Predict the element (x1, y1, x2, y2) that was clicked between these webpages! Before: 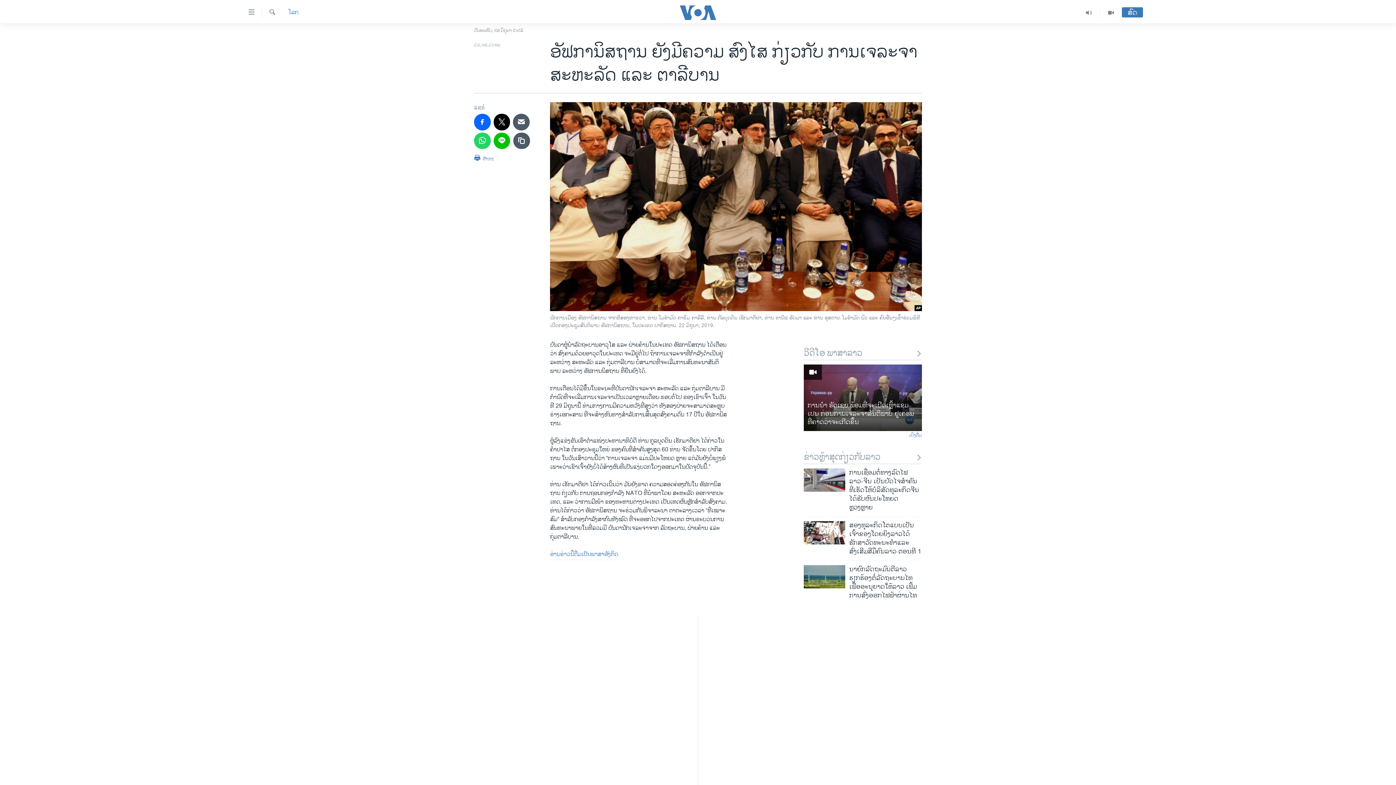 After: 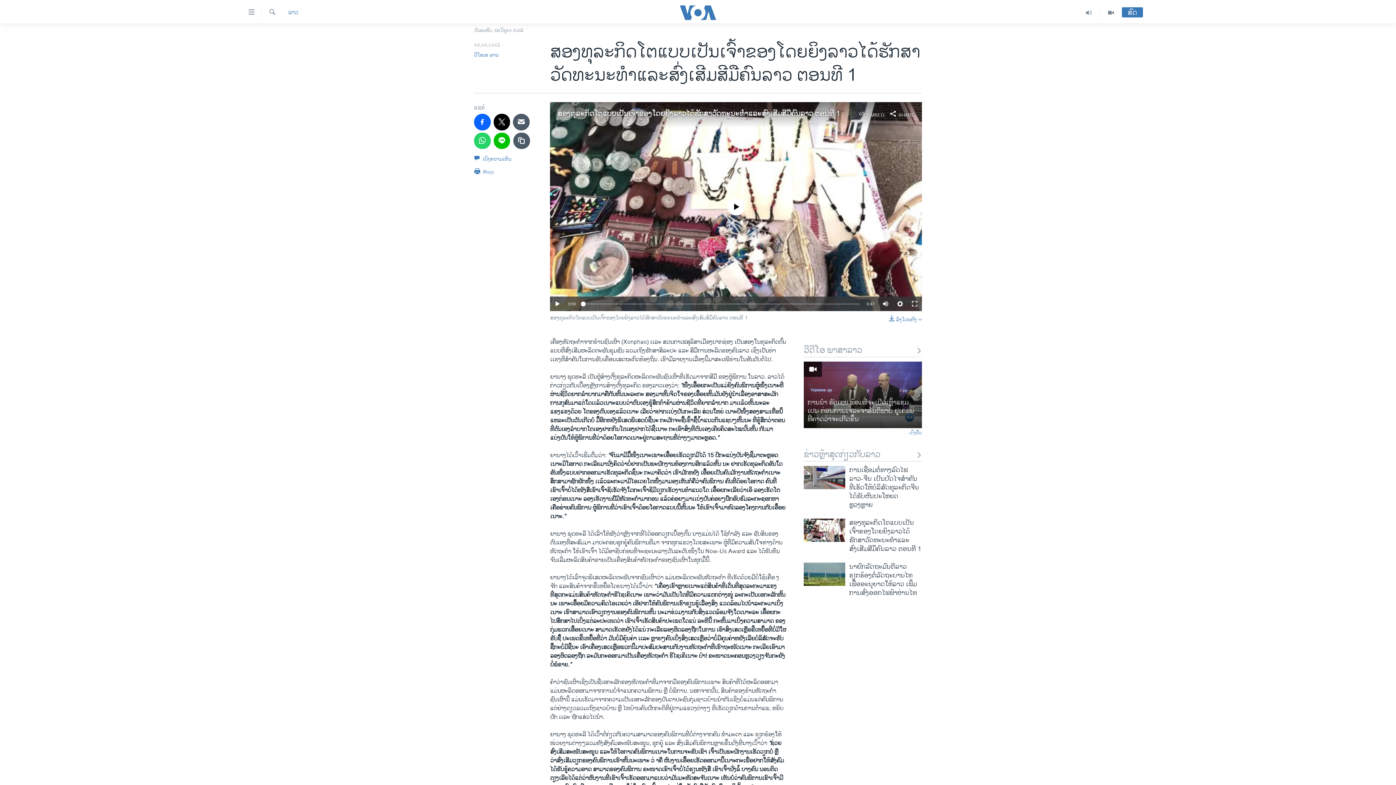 Action: bbox: (849, 521, 922, 560) label: ສອງທຸລະກິດໂຕແບບເປັນເຈົ້າຂອງໂດຍຍິງລາວໄດ້ຮັກສາວັດທະນະທຳແລະສົ່ງເສີມສີມືຄົນລາວ ຕອນທີ 1